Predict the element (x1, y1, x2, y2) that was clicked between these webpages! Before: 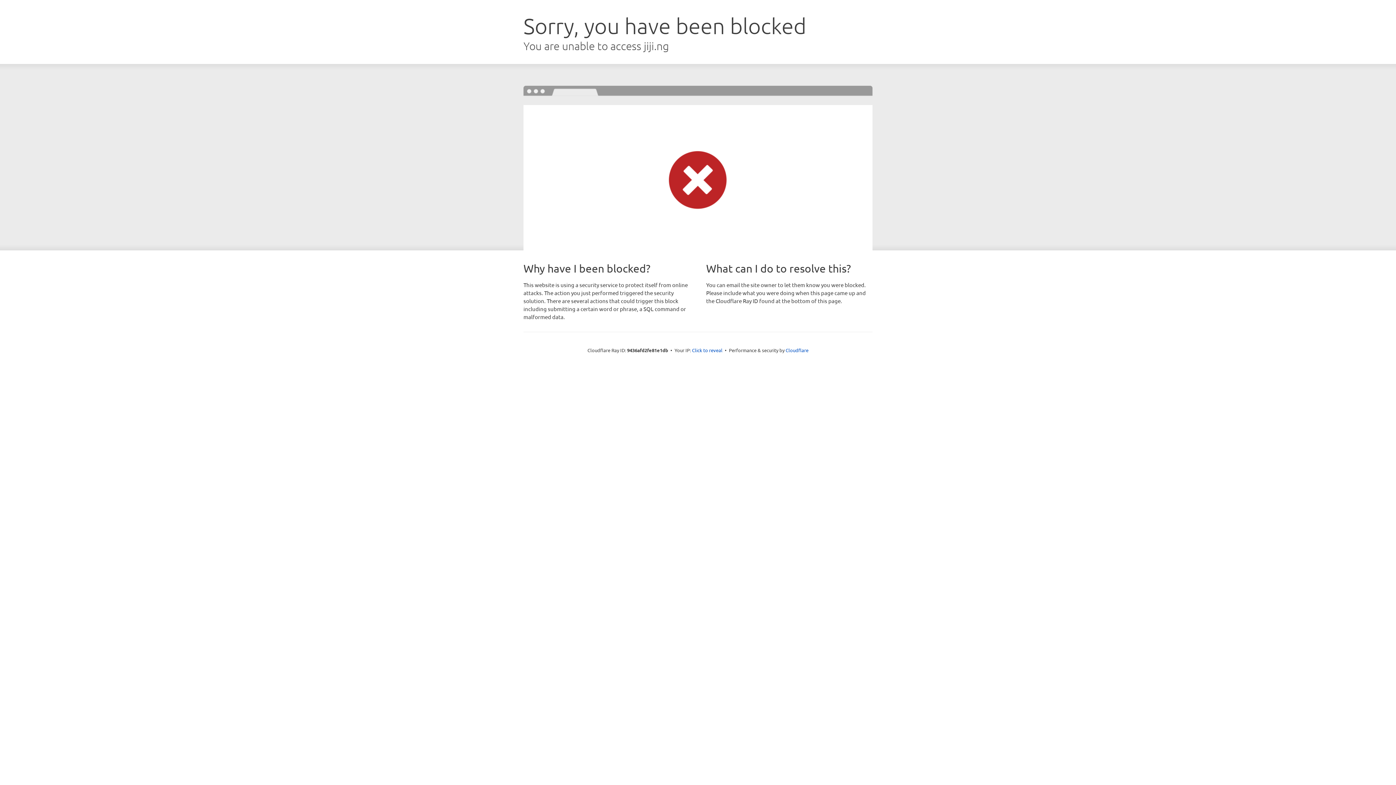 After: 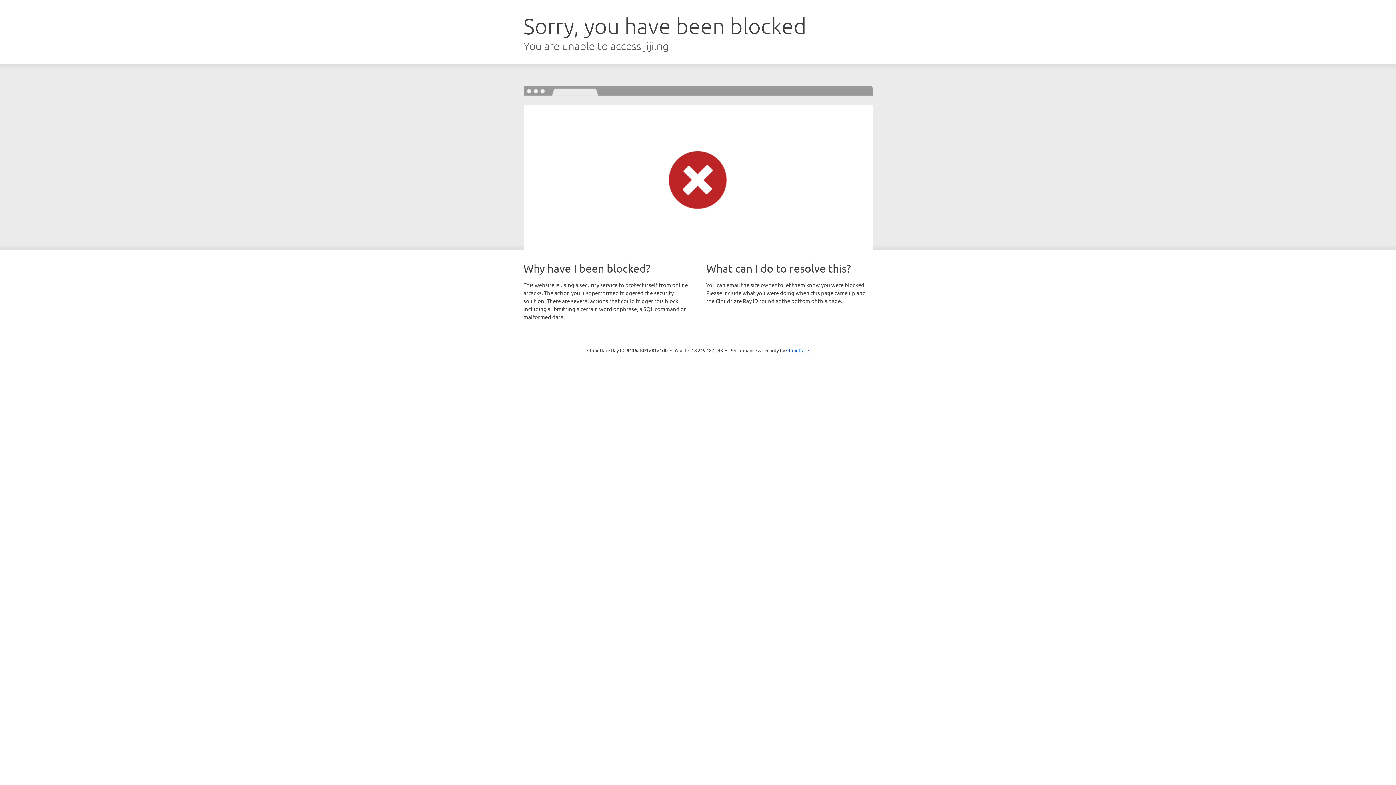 Action: label: Click to reveal bbox: (692, 346, 722, 353)